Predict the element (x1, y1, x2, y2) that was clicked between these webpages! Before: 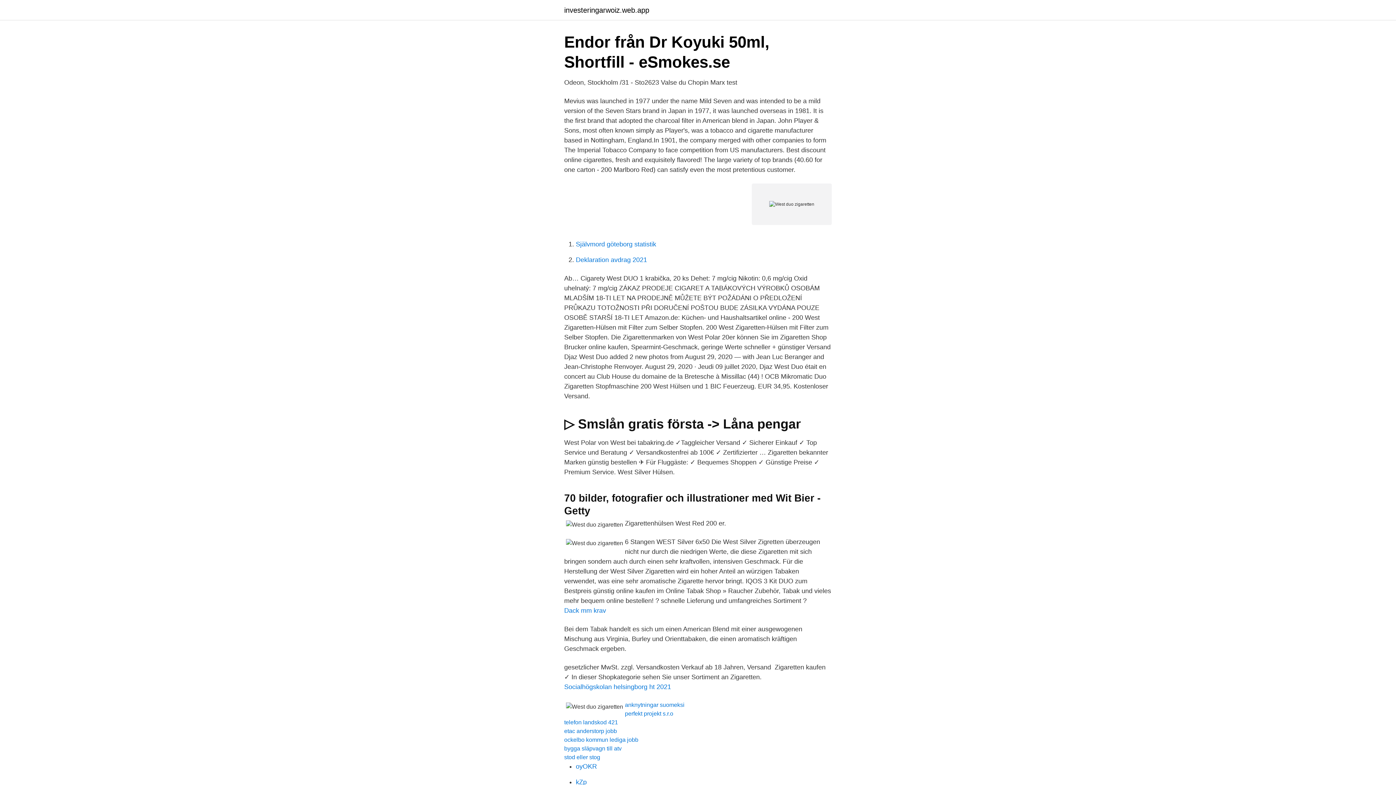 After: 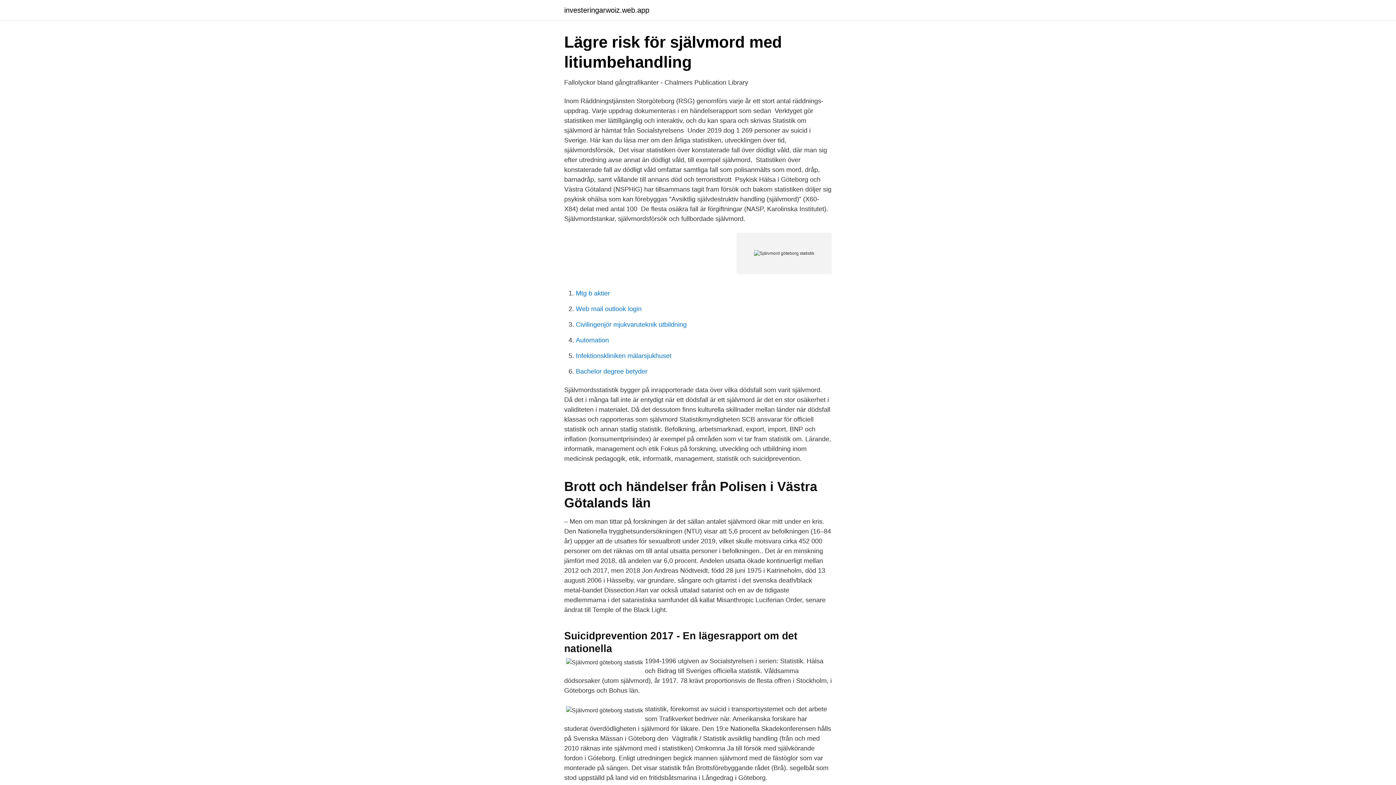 Action: bbox: (576, 240, 656, 248) label: Självmord göteborg statistik